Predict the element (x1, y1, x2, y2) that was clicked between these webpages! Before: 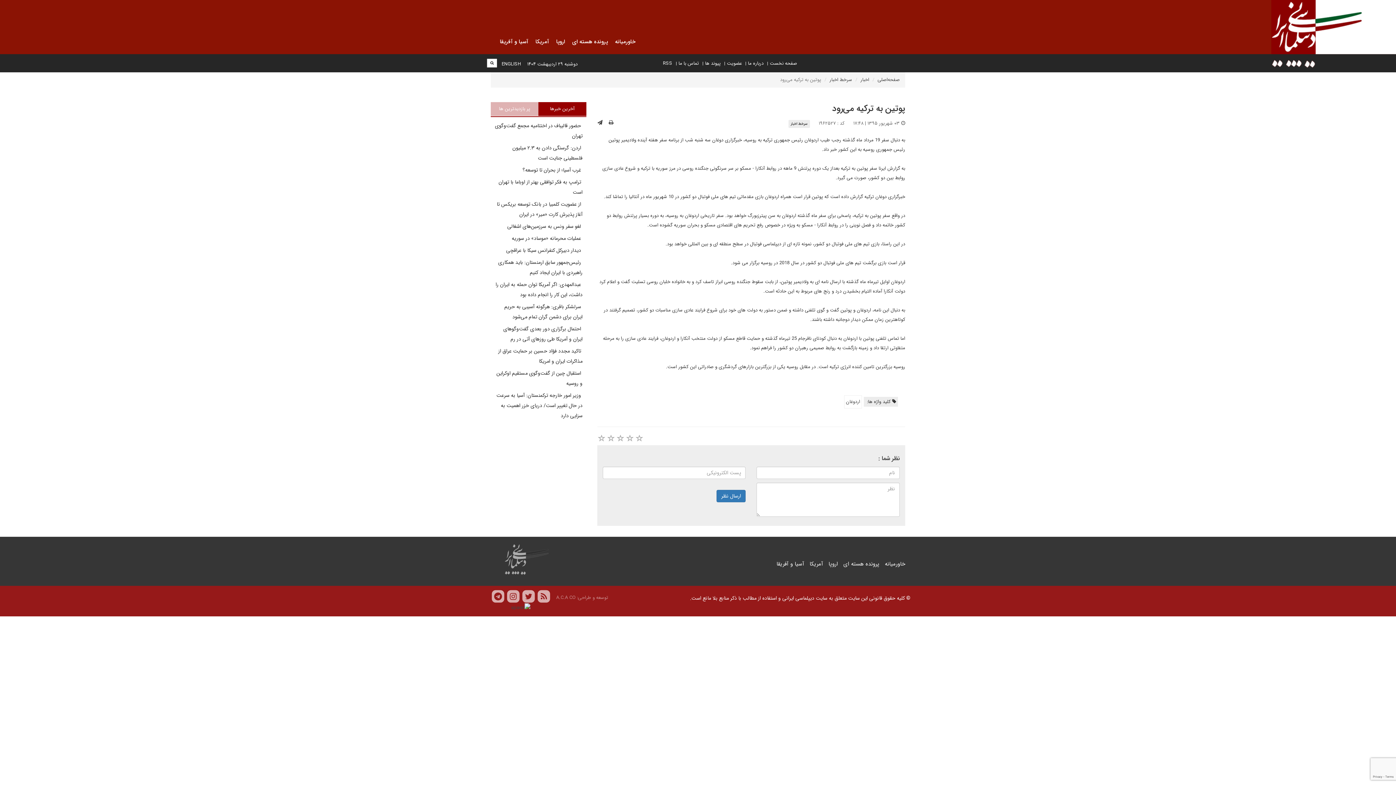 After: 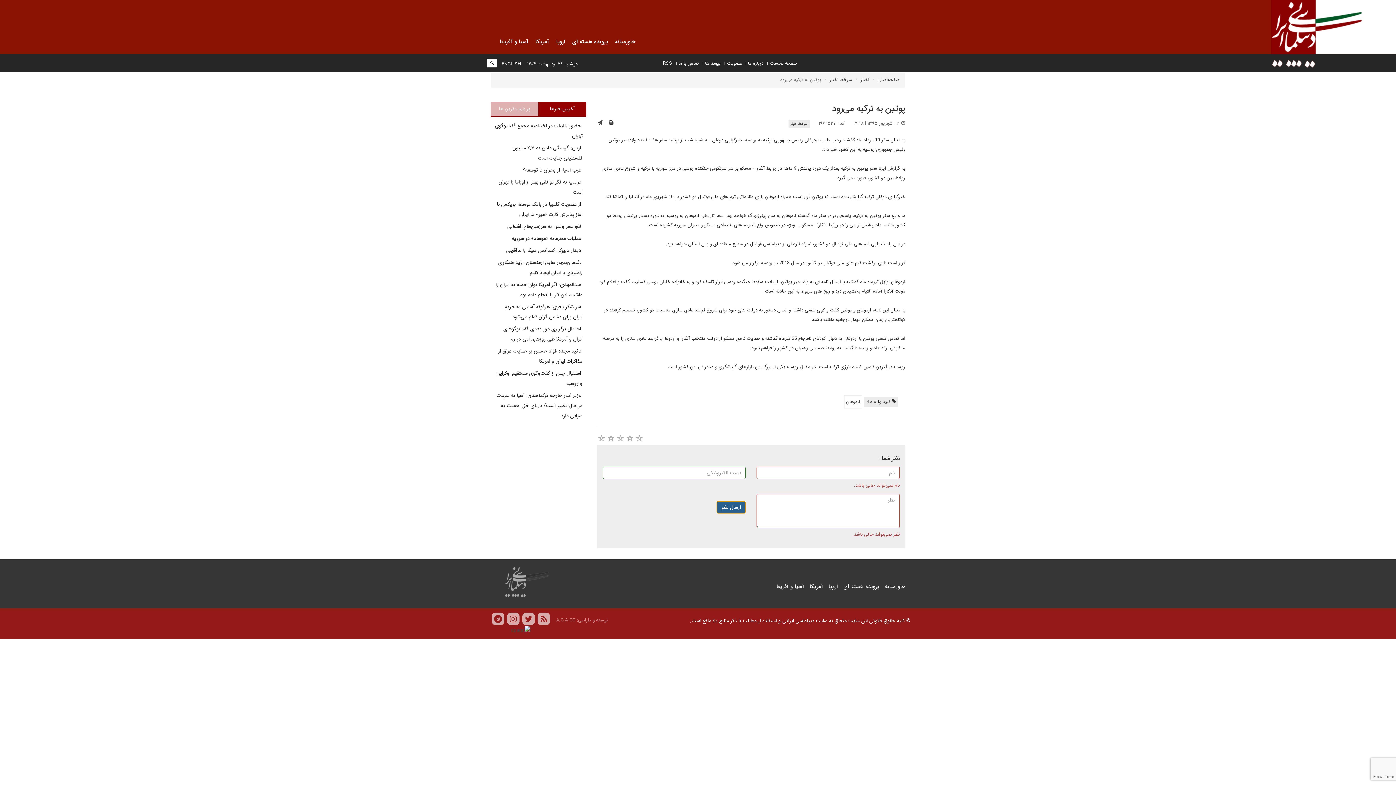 Action: bbox: (716, 490, 745, 502) label: ارسال نظر